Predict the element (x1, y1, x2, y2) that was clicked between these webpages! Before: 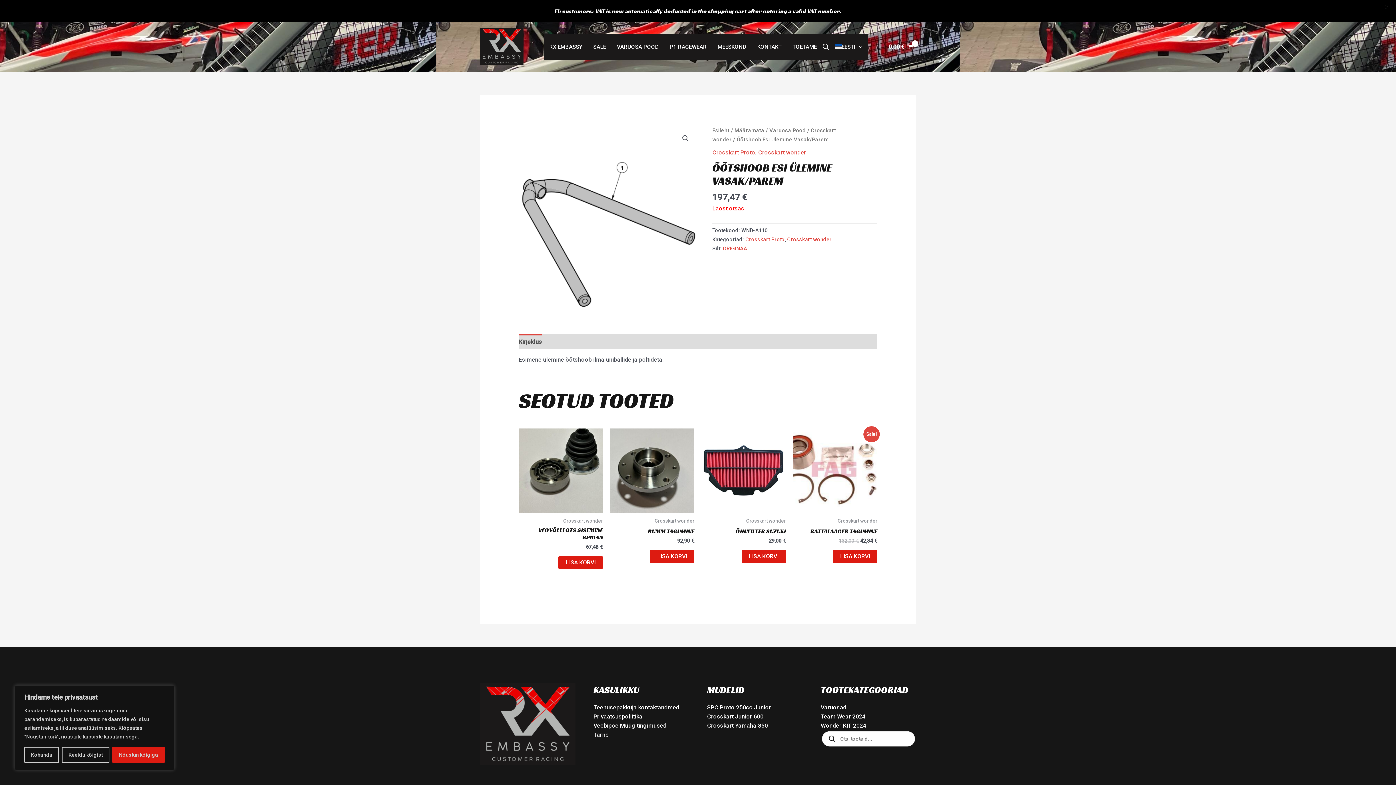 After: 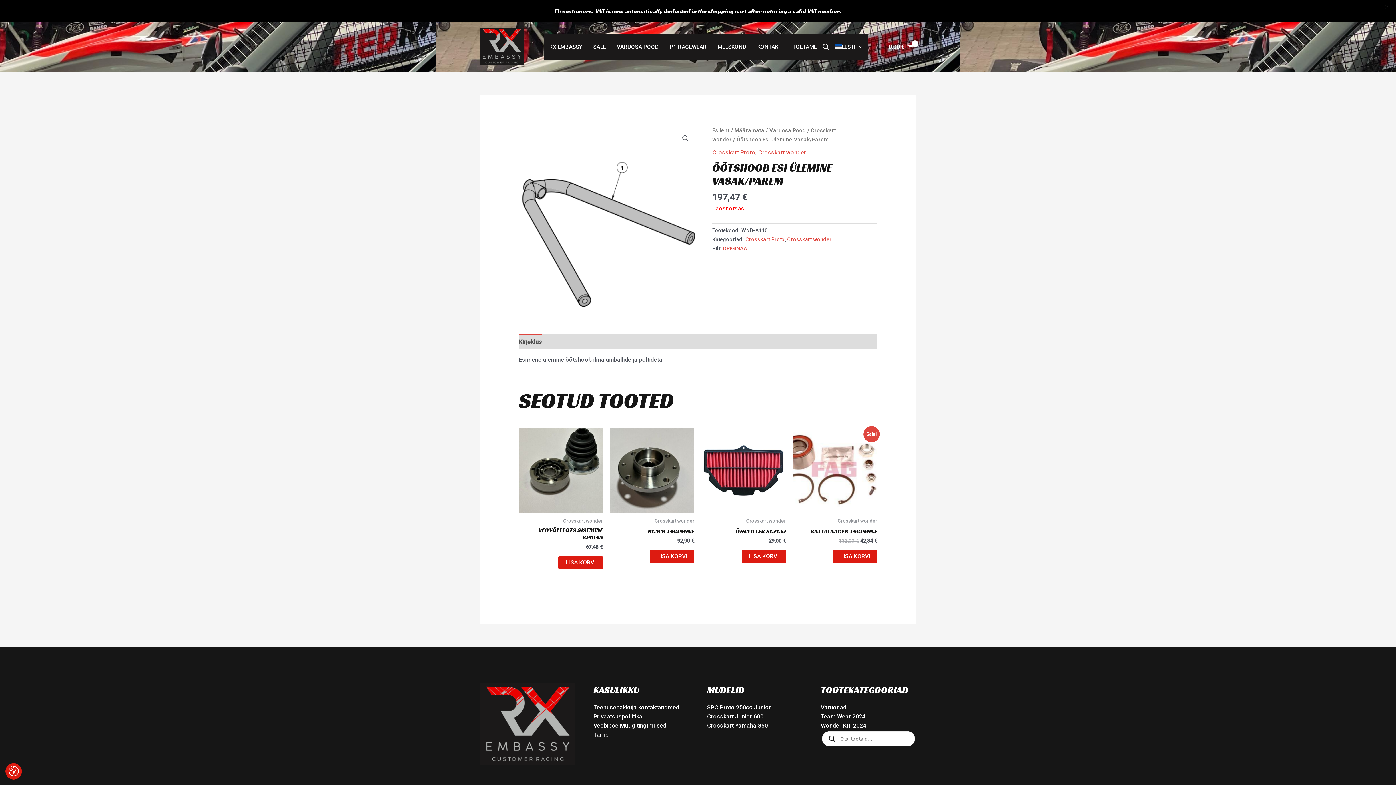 Action: bbox: (61, 747, 109, 763) label: Keeldu kõigist